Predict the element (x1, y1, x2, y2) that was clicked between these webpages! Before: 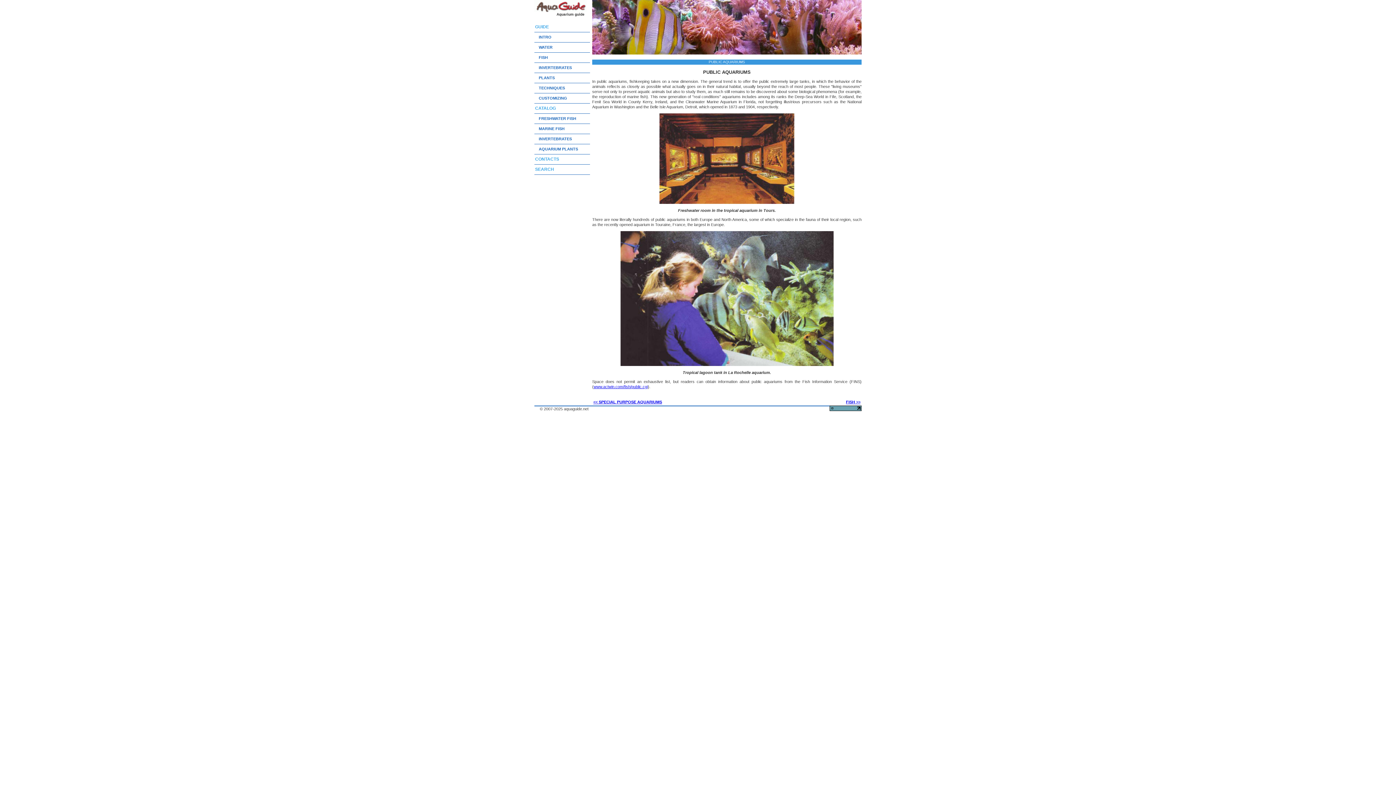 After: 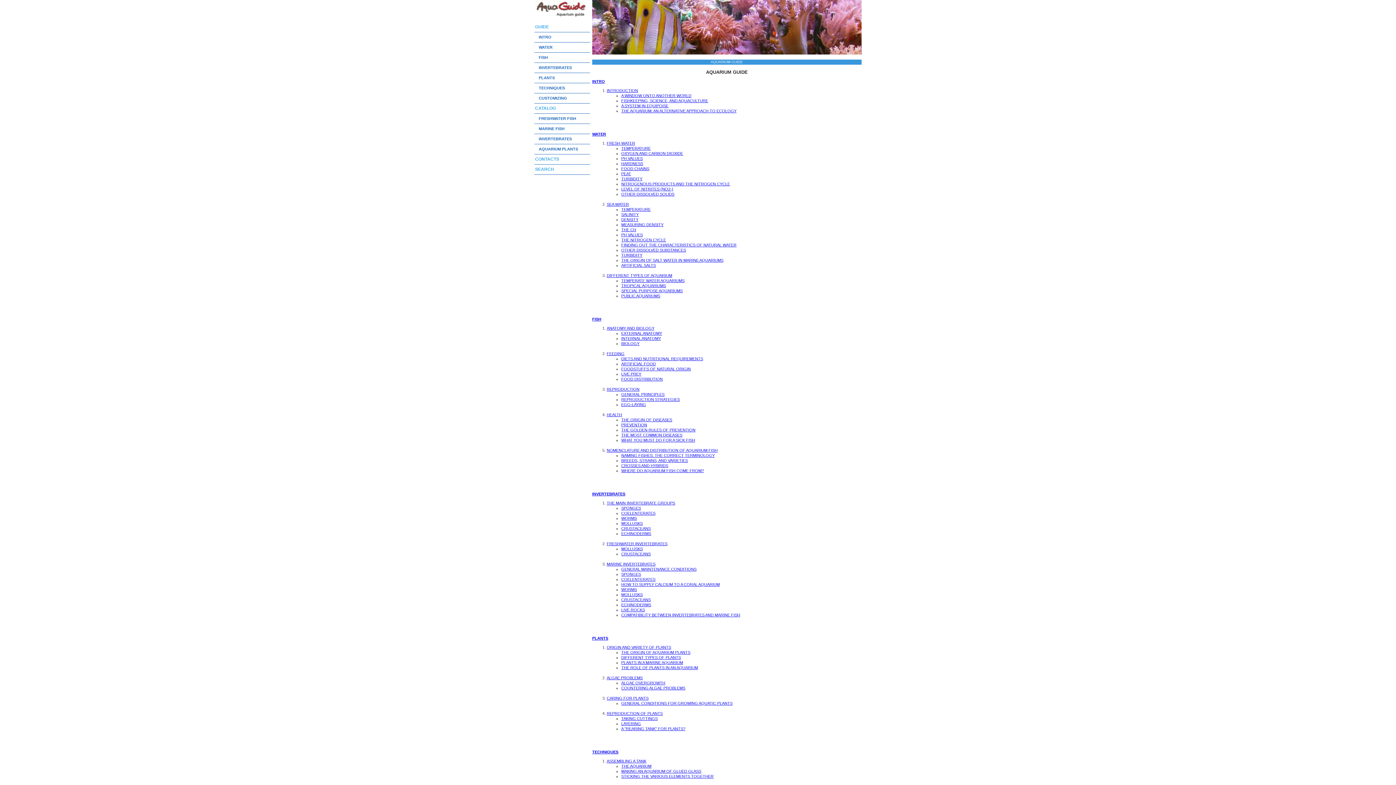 Action: bbox: (535, 24, 549, 29) label: GUIDE